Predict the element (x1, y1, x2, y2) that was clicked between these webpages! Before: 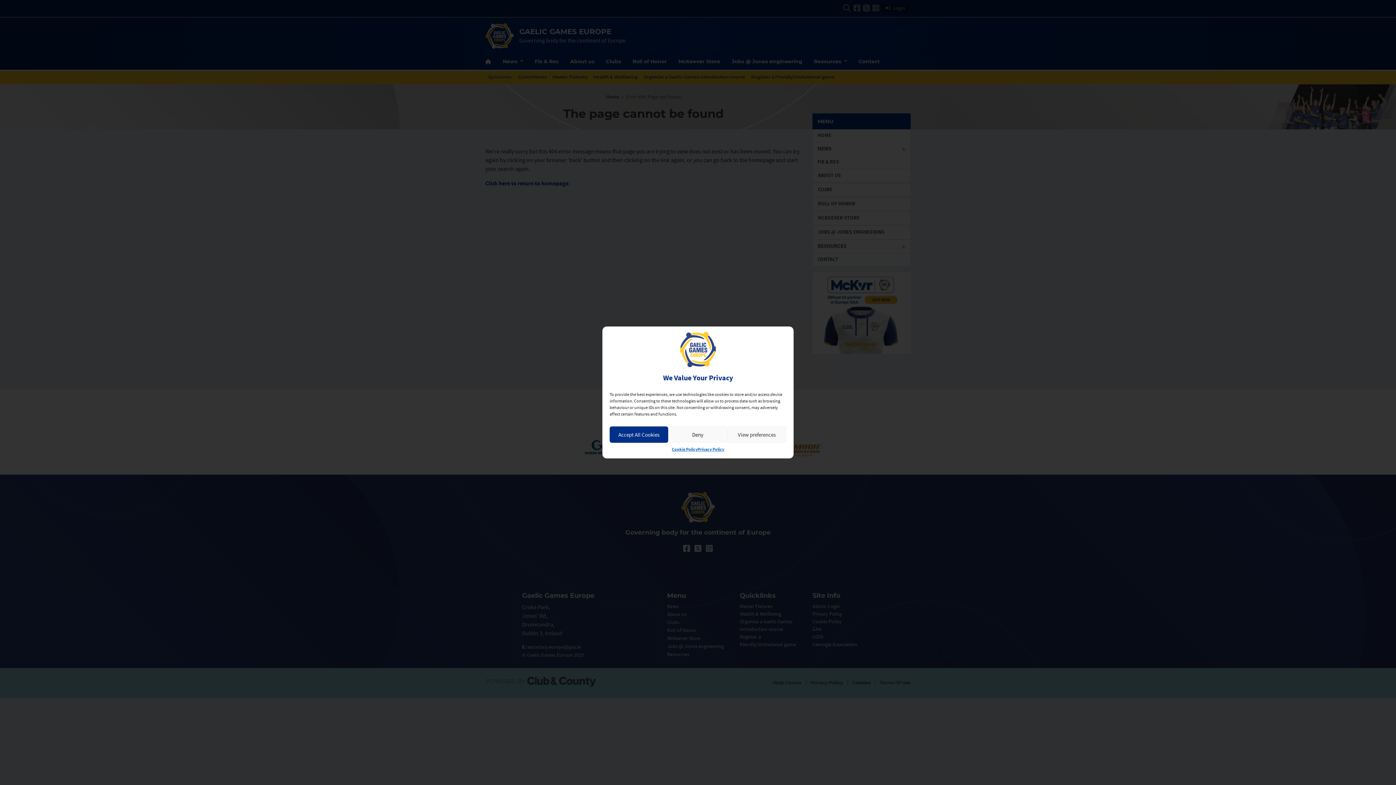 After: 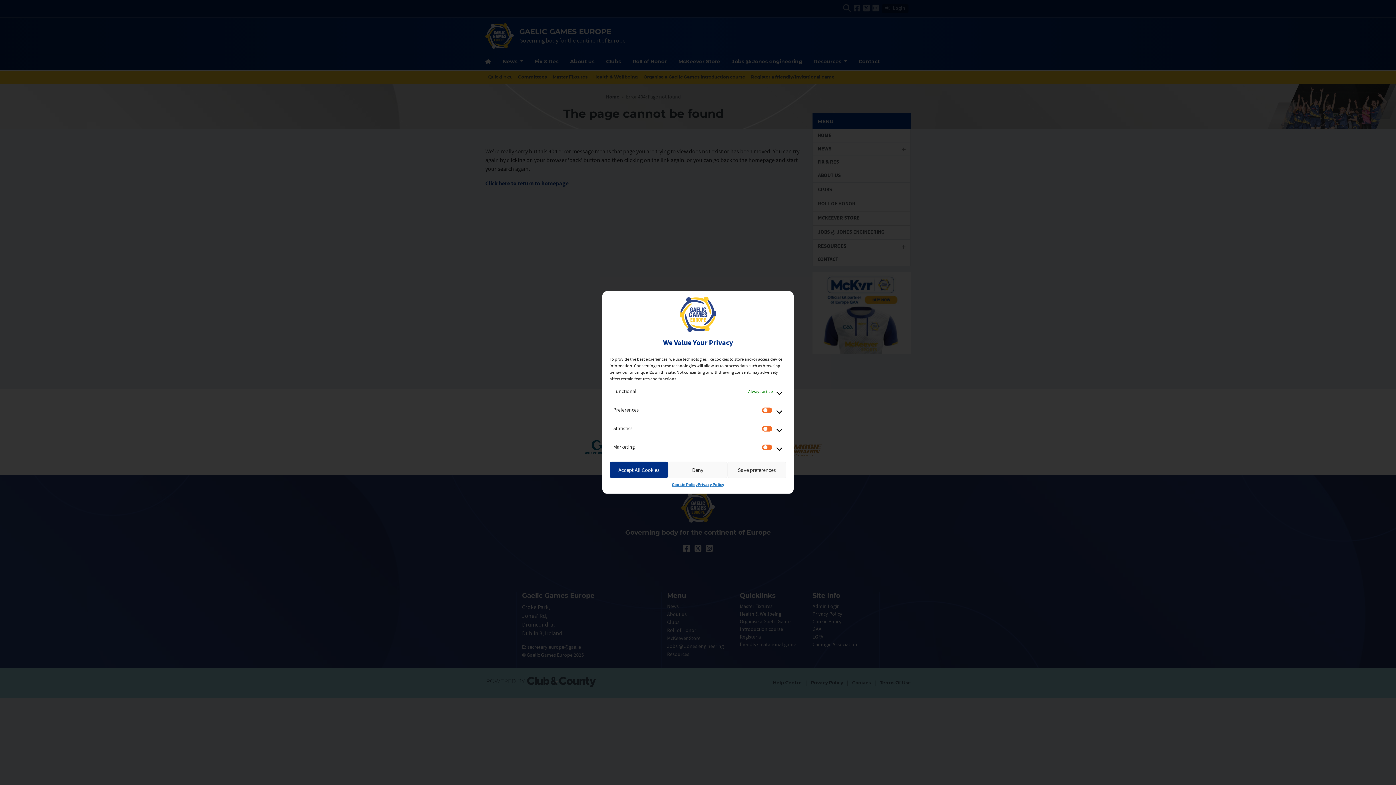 Action: bbox: (727, 426, 786, 443) label: View preferences